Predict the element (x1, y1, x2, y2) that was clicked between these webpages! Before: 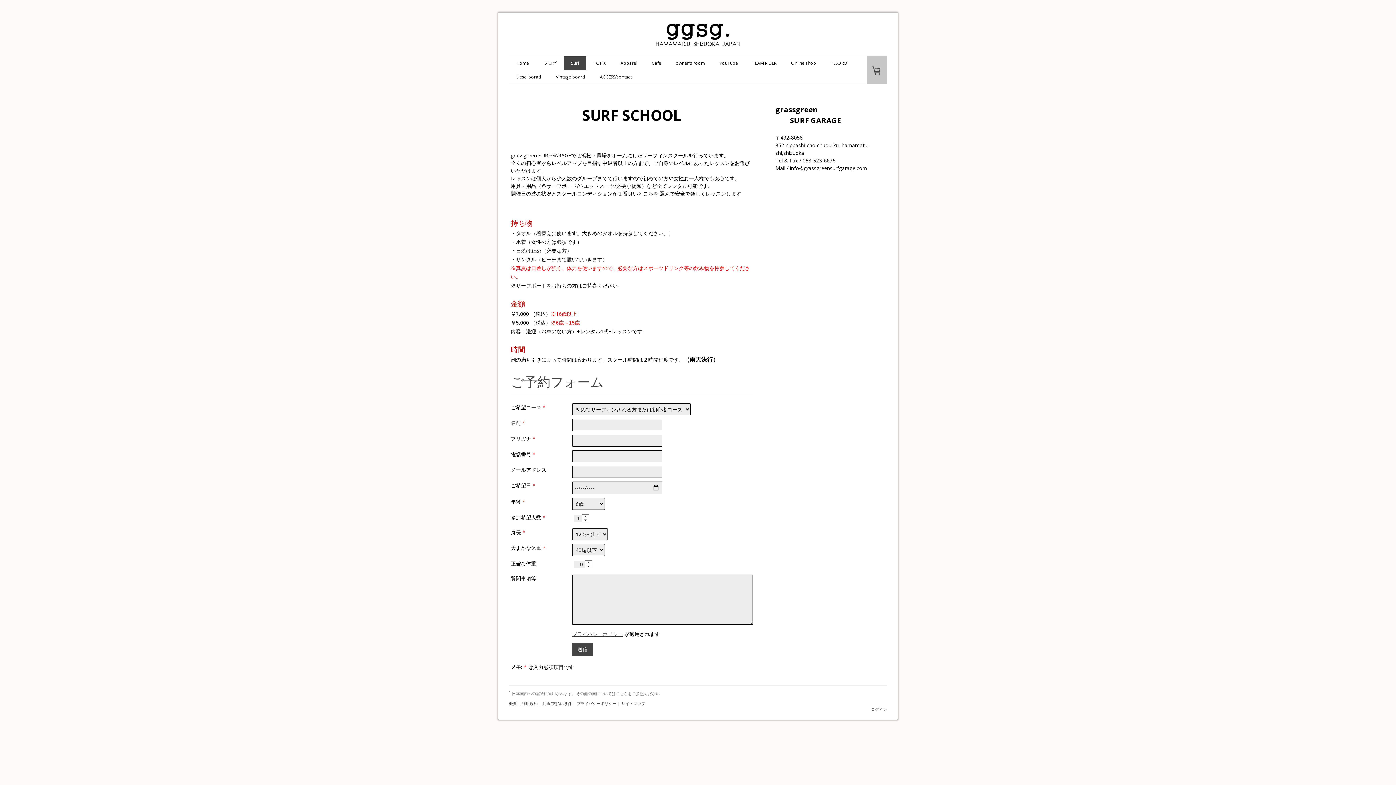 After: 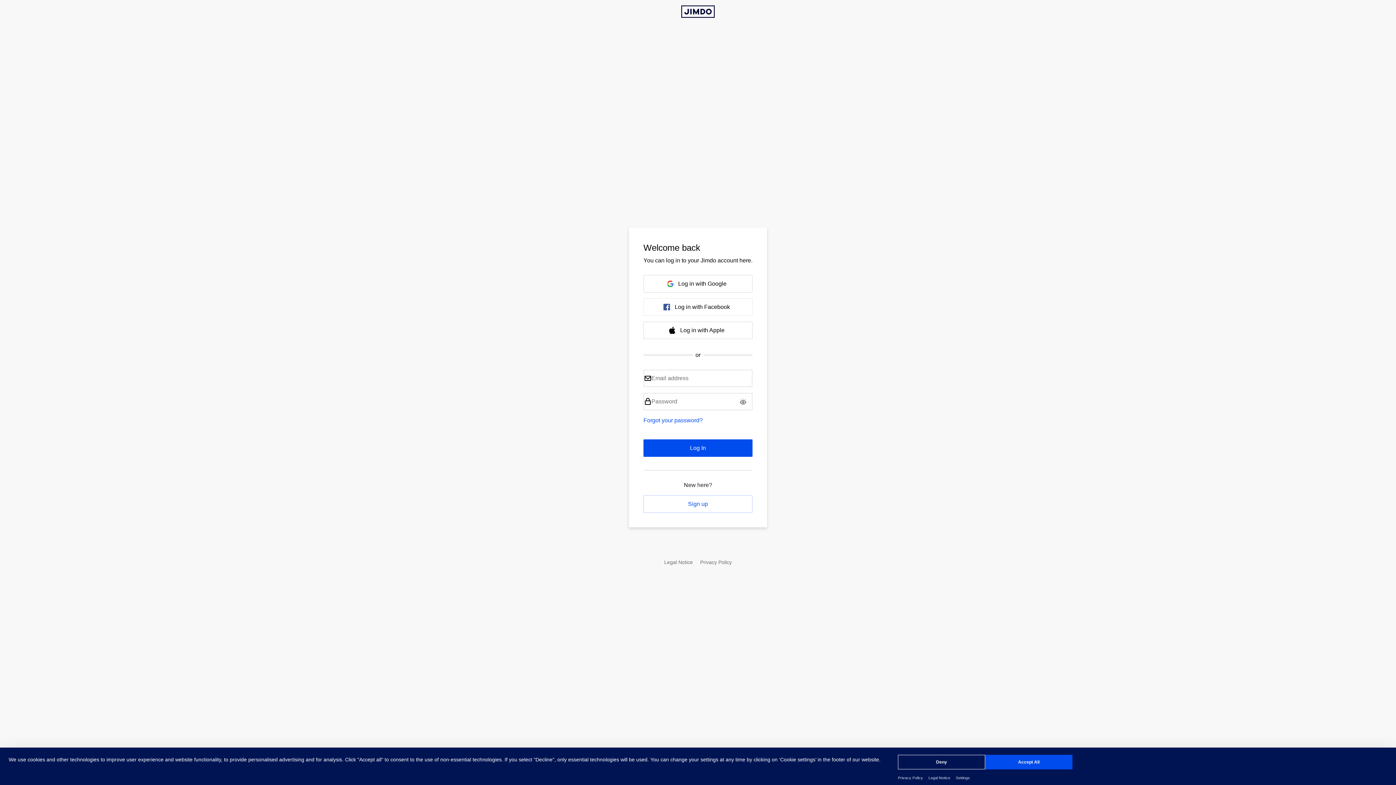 Action: bbox: (871, 706, 887, 712) label: ログイン